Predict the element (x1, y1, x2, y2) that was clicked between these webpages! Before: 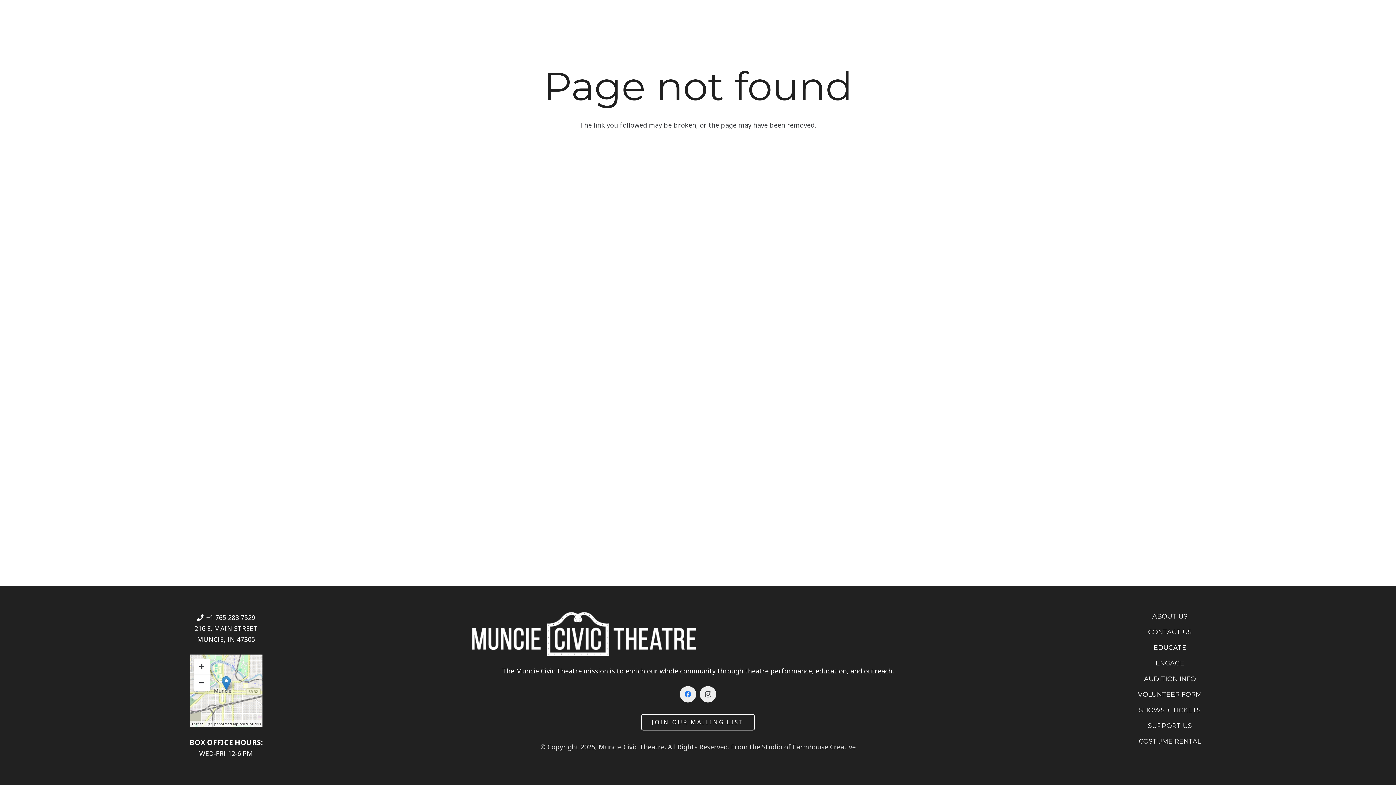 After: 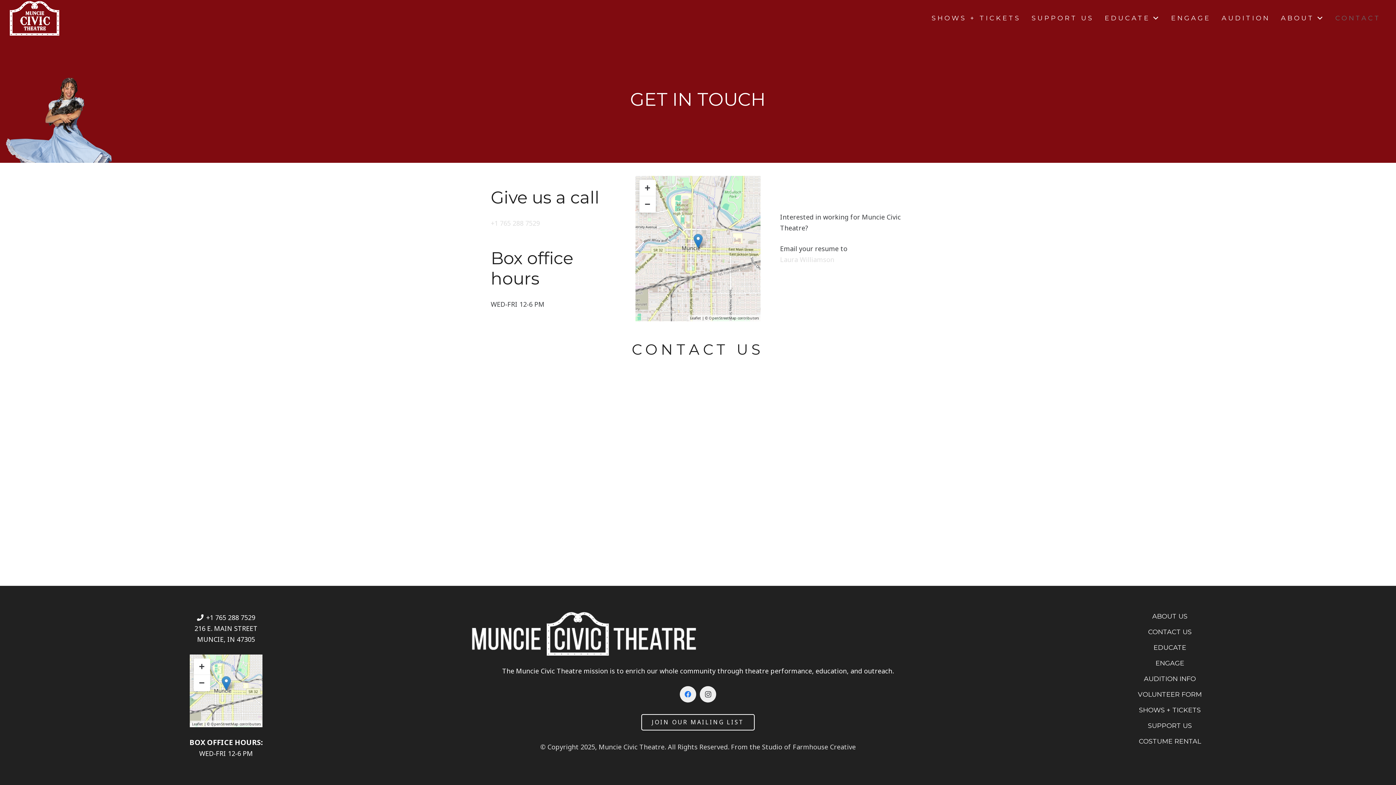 Action: bbox: (1330, 0, 1386, 36) label: CONTACT